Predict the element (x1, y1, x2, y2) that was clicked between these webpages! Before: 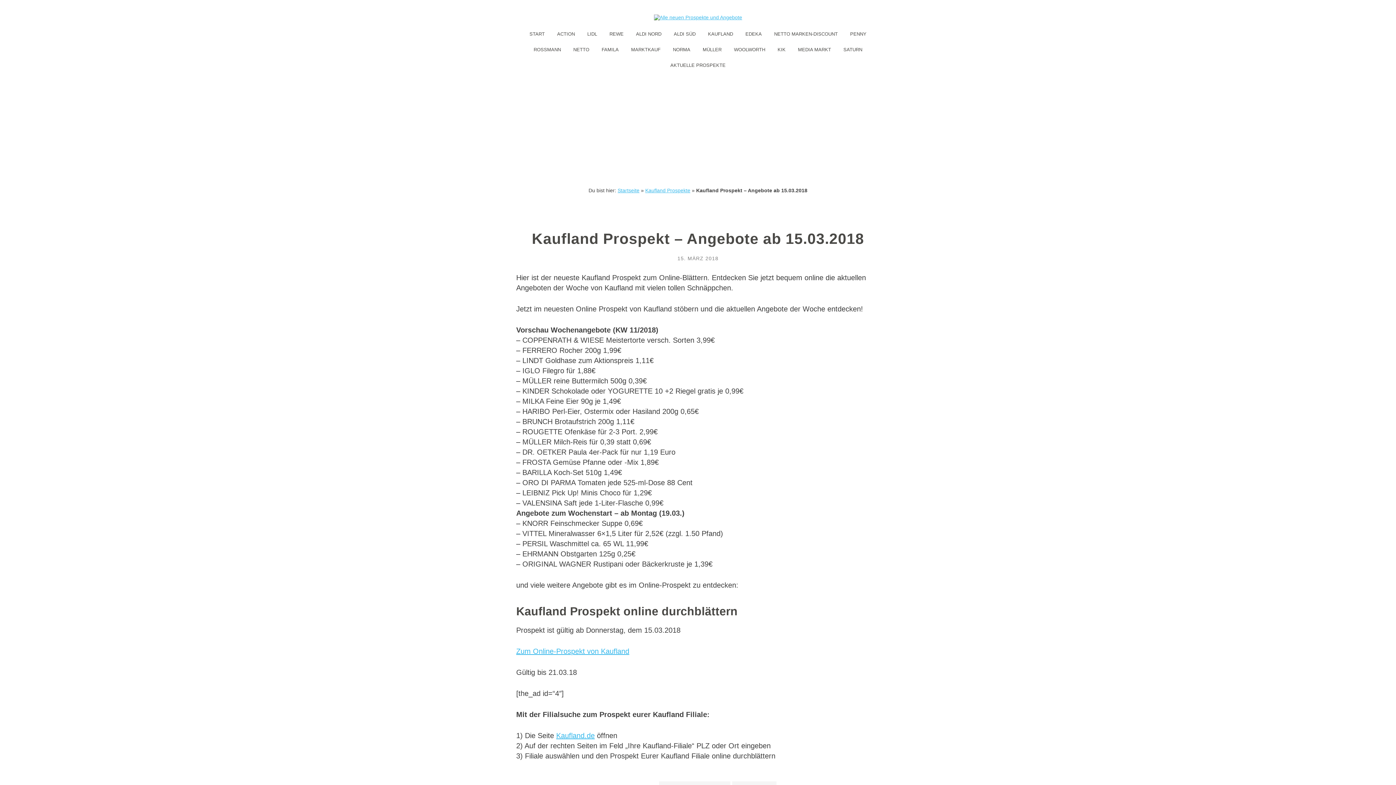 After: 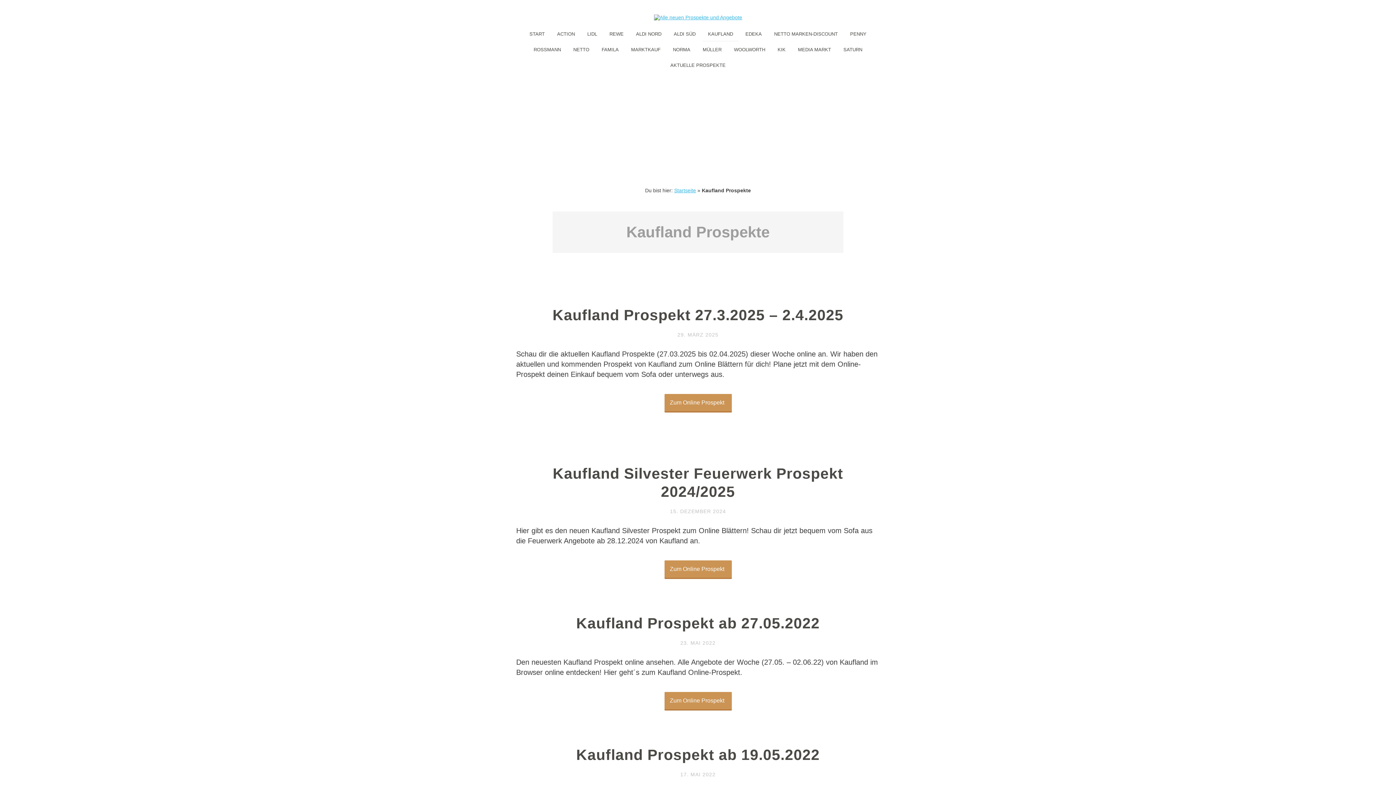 Action: label: KAUFLAND bbox: (702, 25, 738, 41)